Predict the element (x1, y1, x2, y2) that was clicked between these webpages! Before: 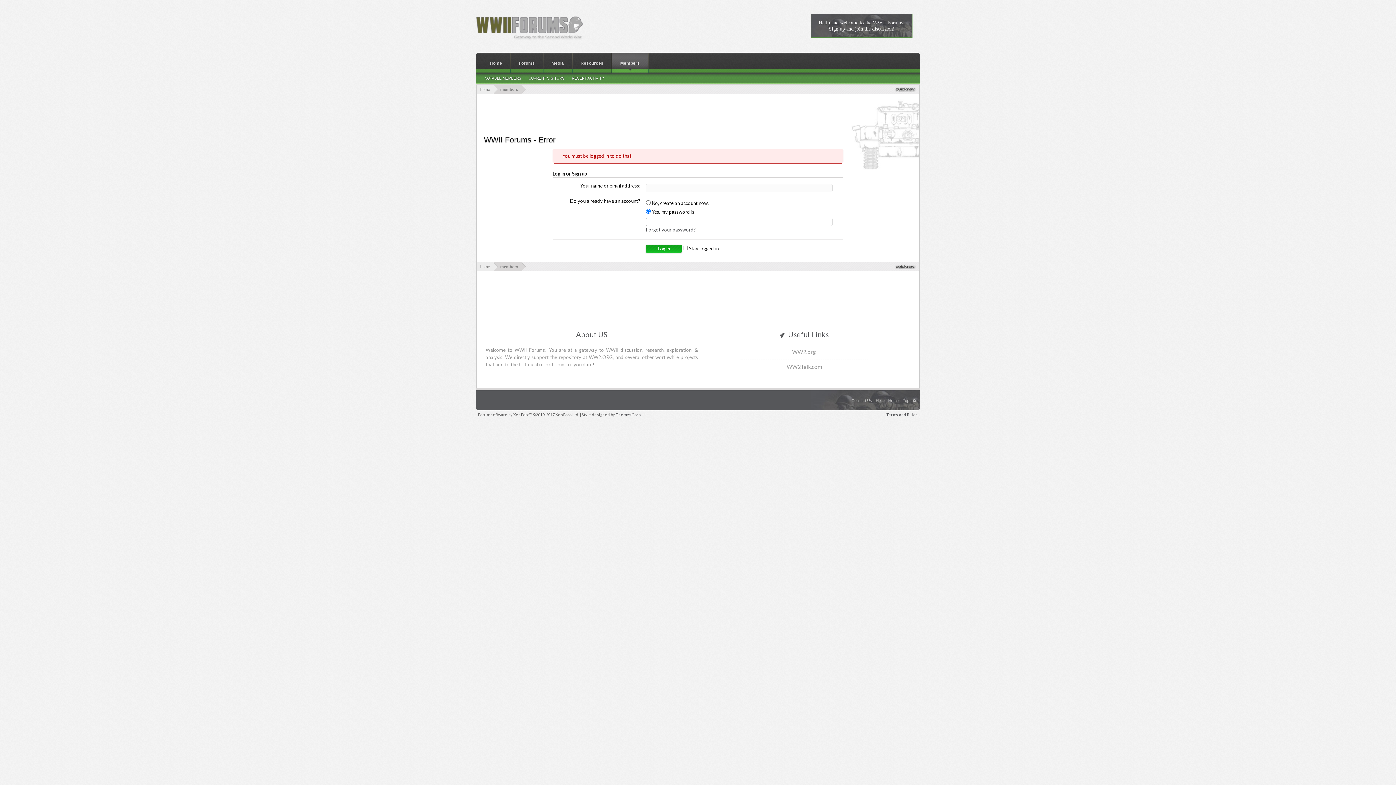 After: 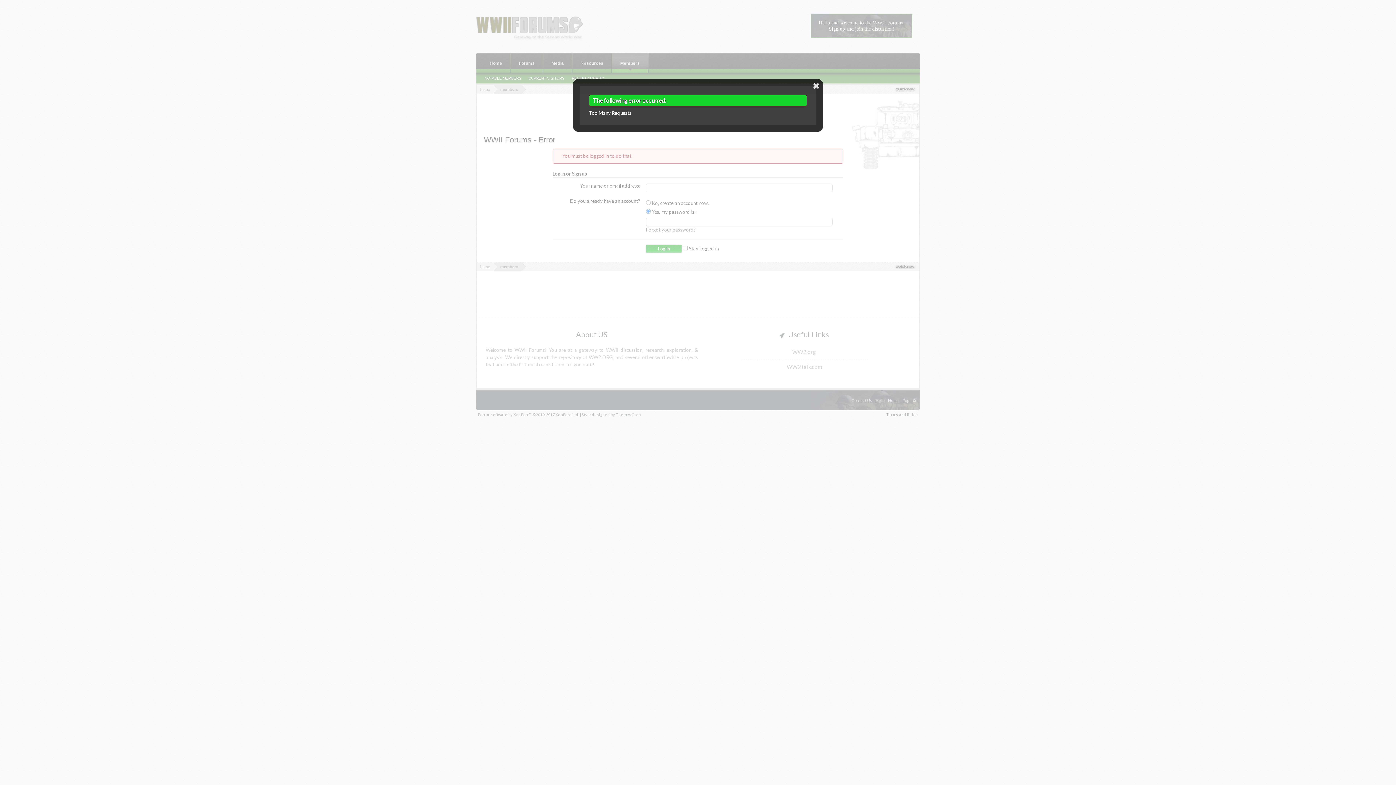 Action: bbox: (849, 390, 874, 410) label: Contact Us